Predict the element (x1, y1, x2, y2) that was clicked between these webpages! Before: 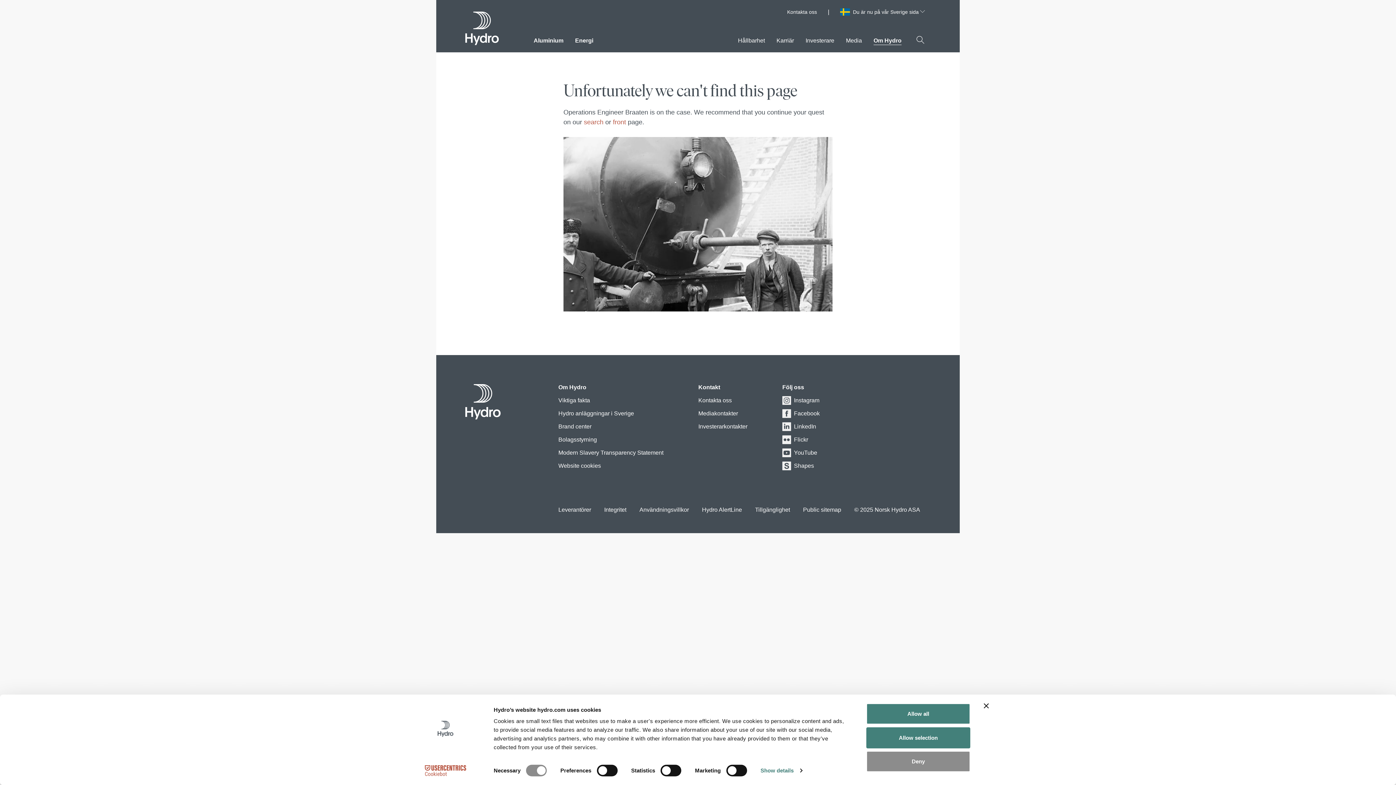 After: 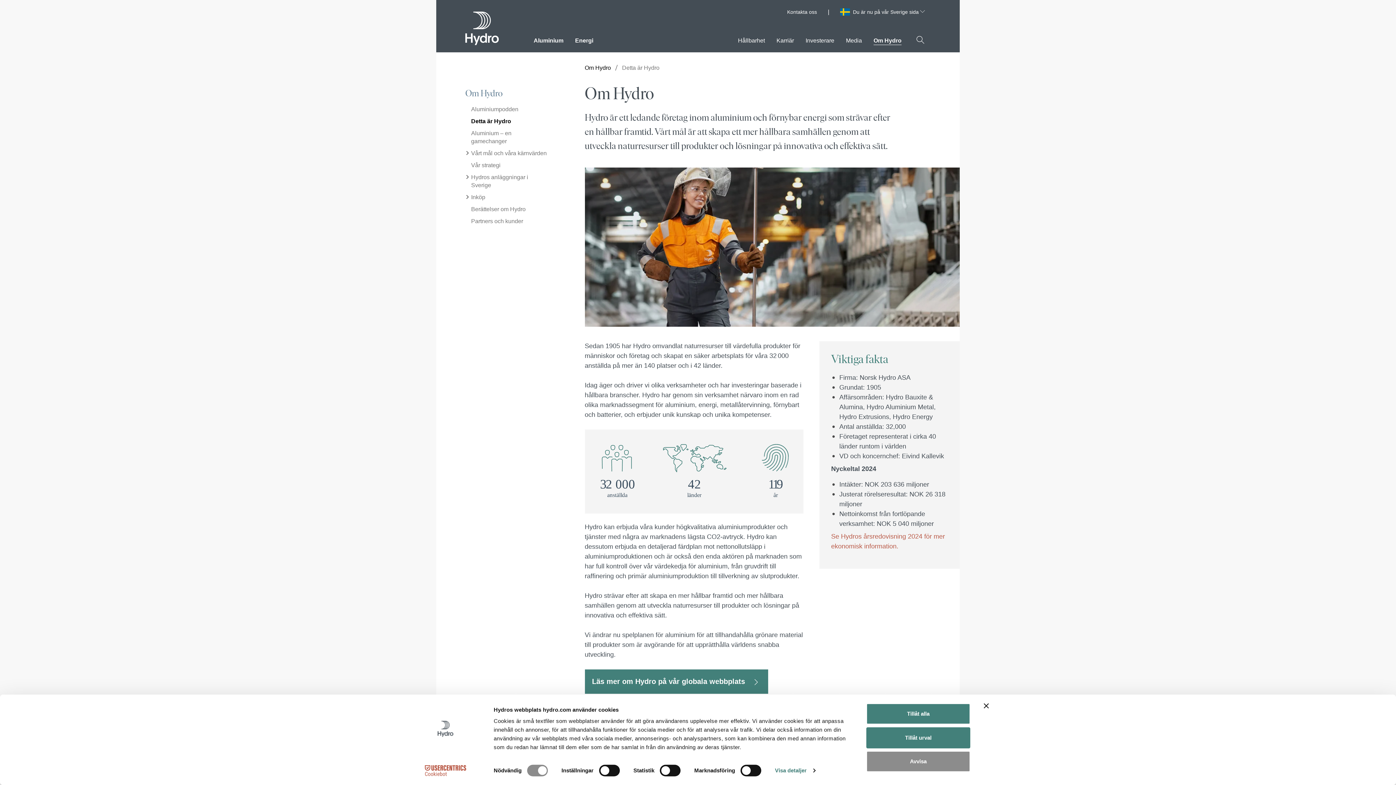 Action: bbox: (558, 396, 590, 405) label: Viktiga fakta